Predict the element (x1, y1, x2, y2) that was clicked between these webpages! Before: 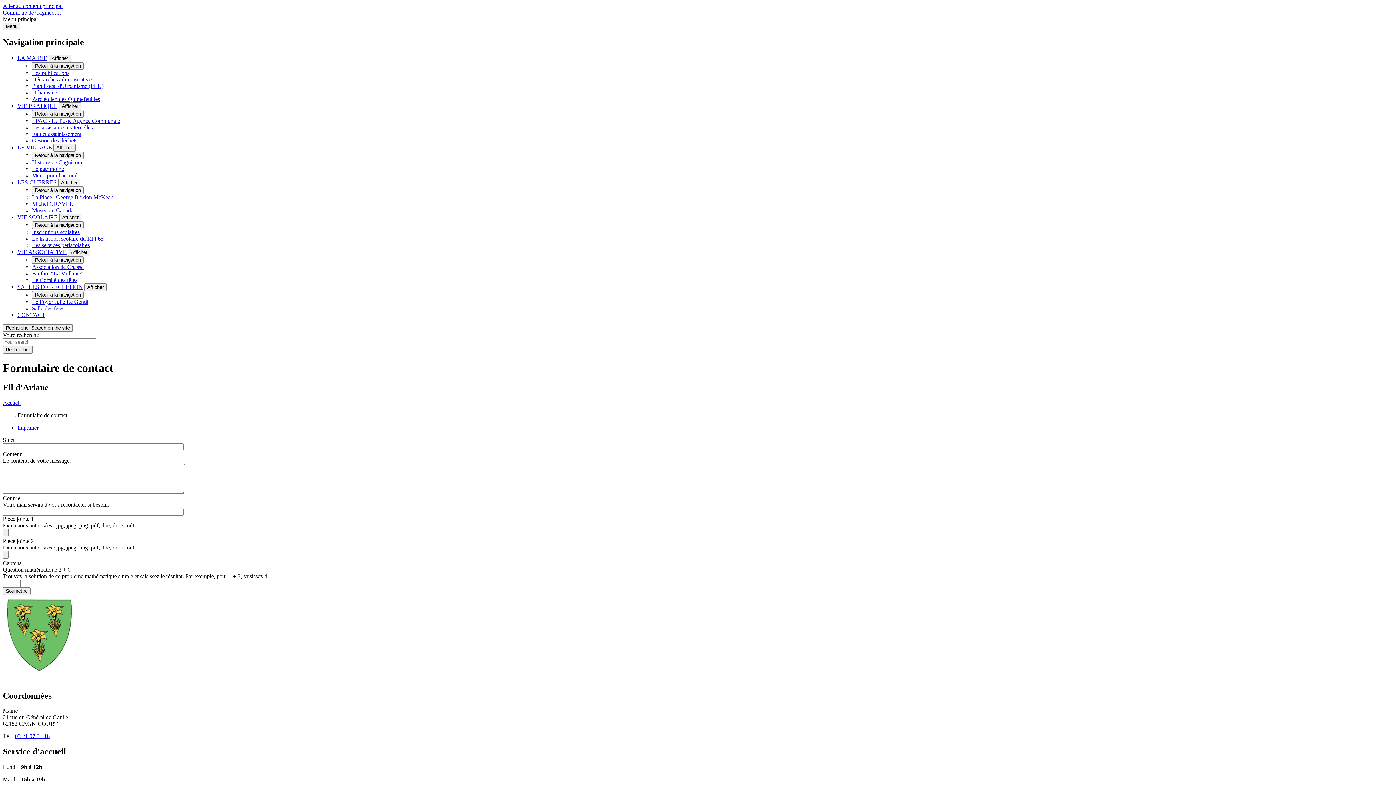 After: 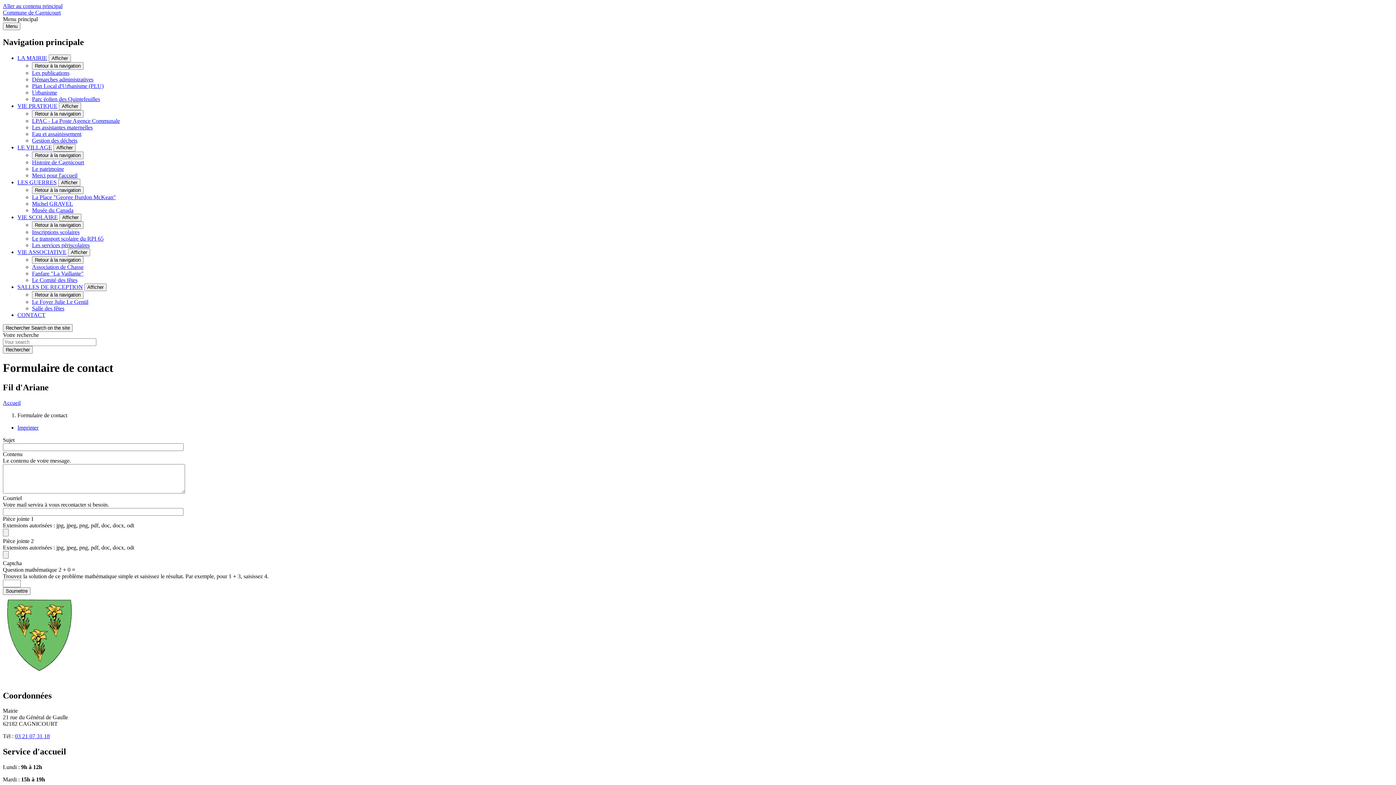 Action: label: Imprimer bbox: (17, 424, 38, 430)